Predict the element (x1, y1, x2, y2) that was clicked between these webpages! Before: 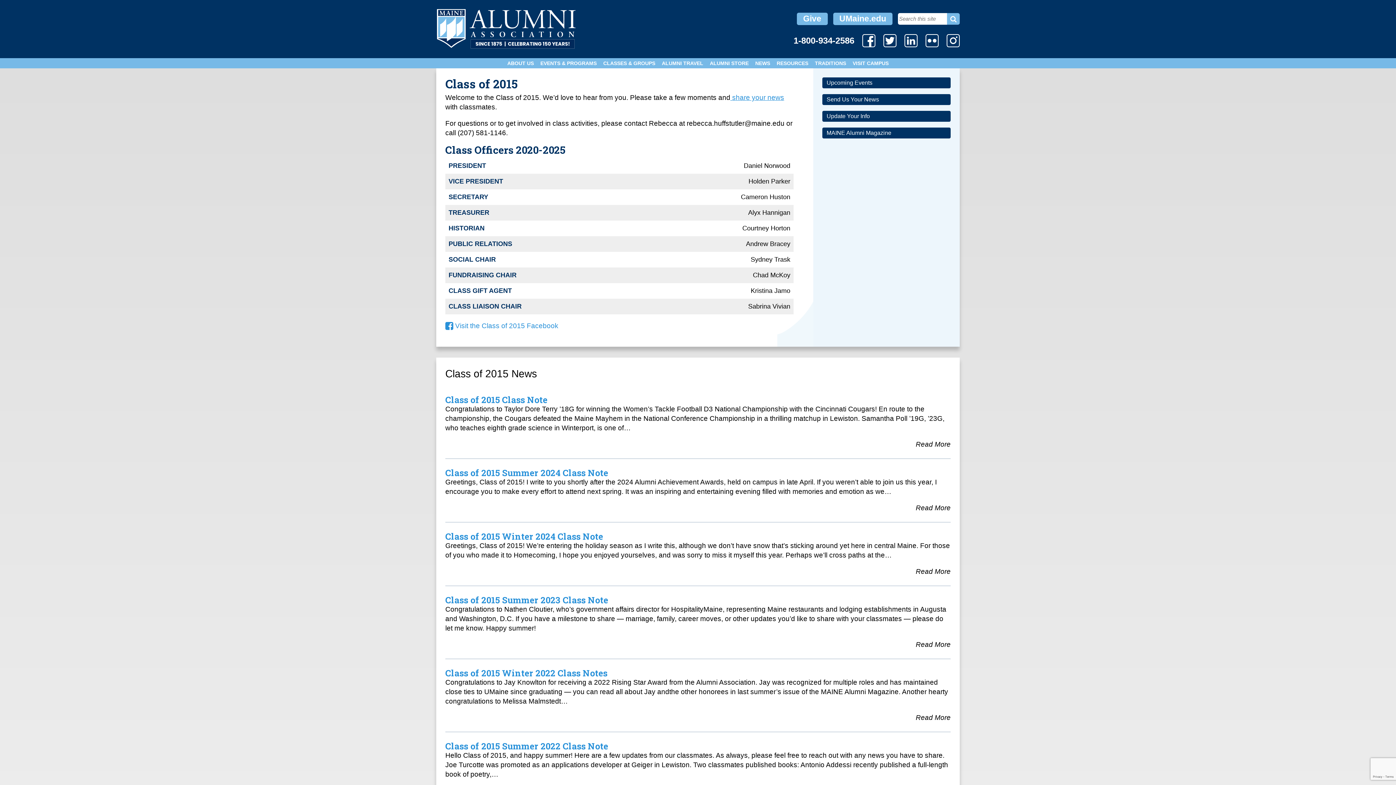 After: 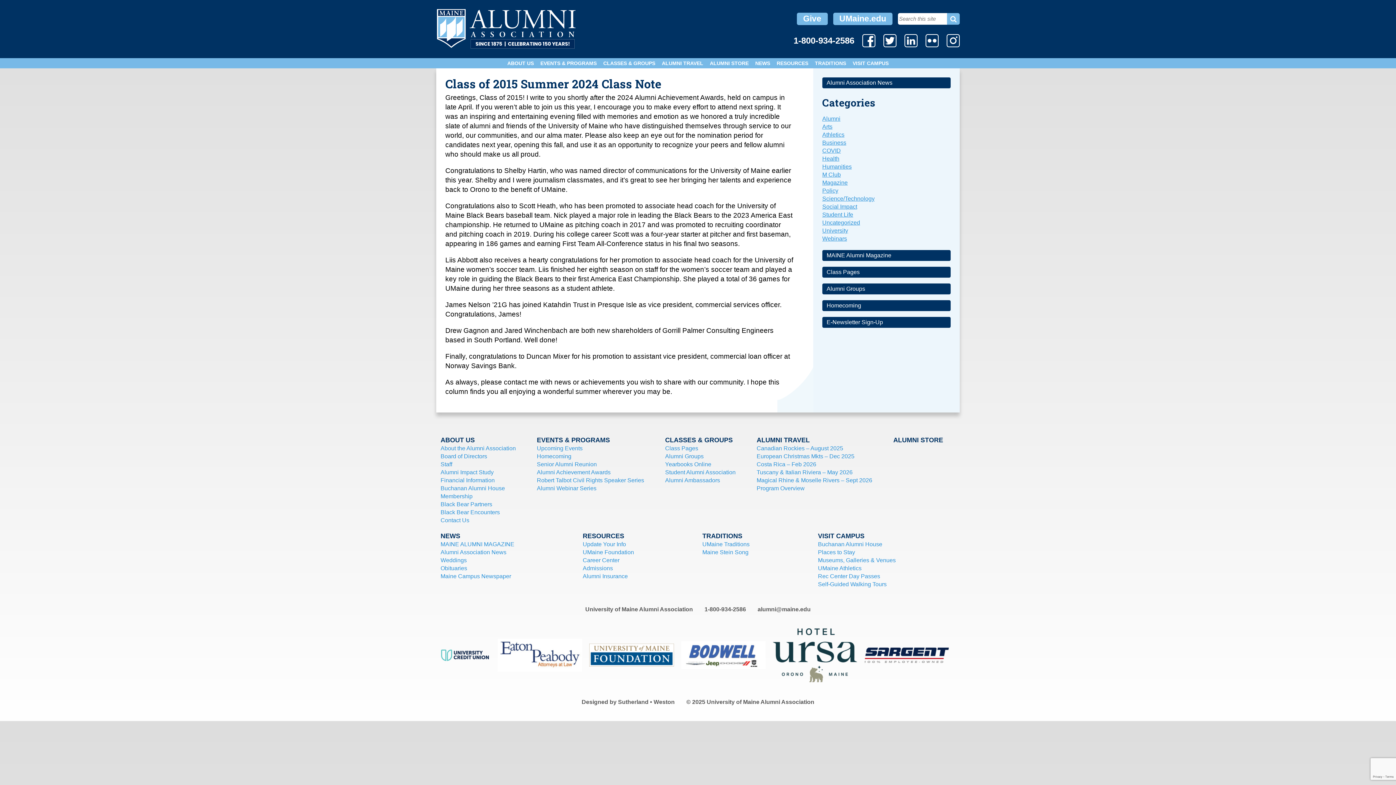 Action: bbox: (916, 504, 950, 511) label: Read More